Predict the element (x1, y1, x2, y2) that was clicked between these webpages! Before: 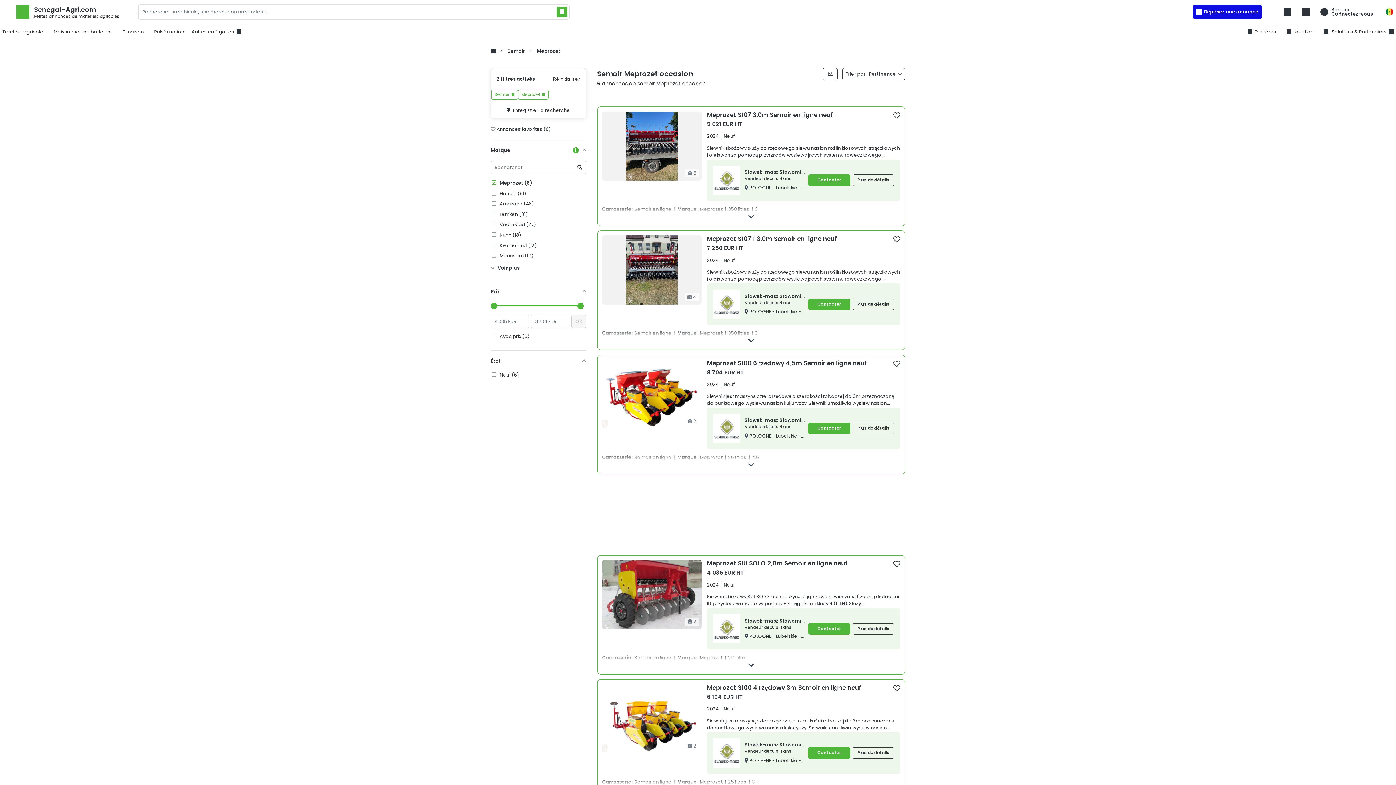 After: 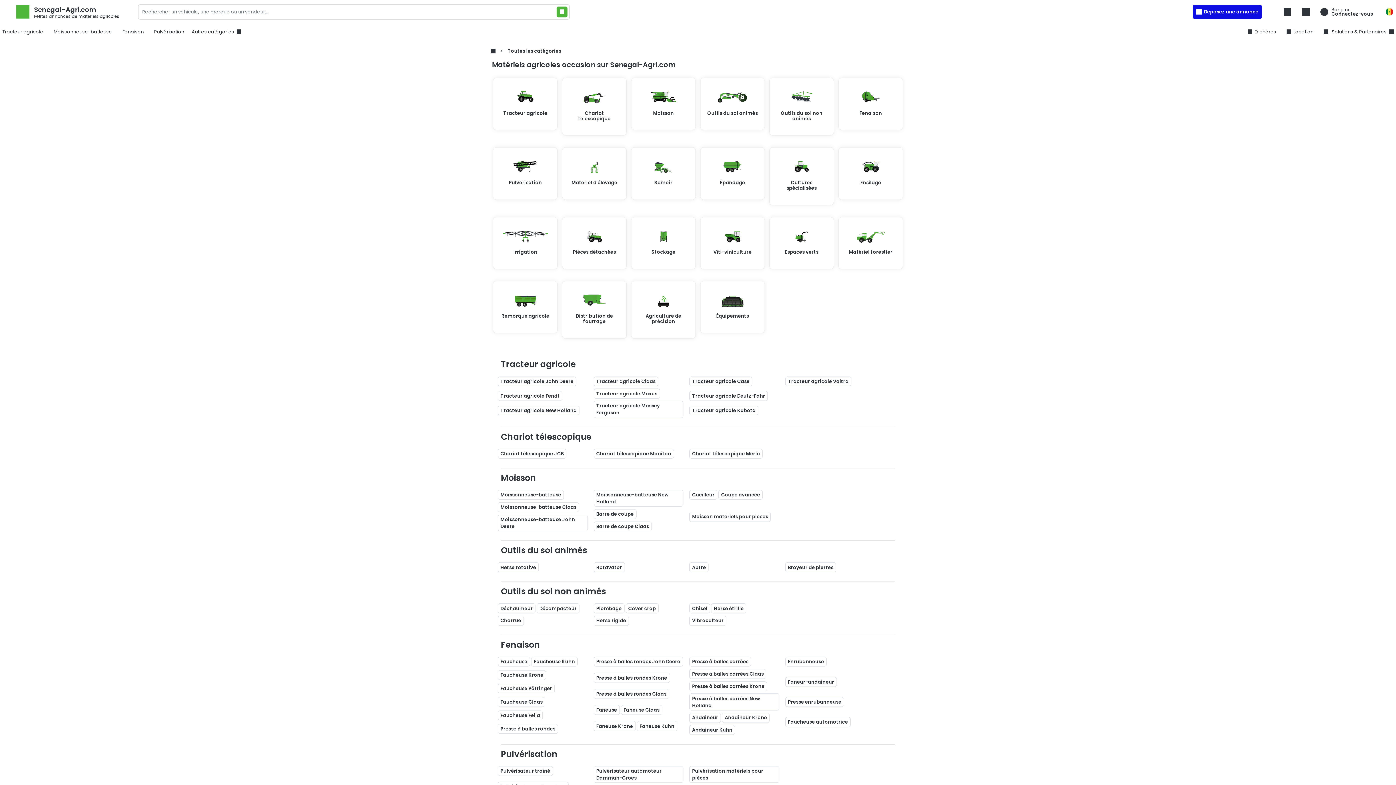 Action: bbox: (552, 75, 580, 82) label: Réinitialiser